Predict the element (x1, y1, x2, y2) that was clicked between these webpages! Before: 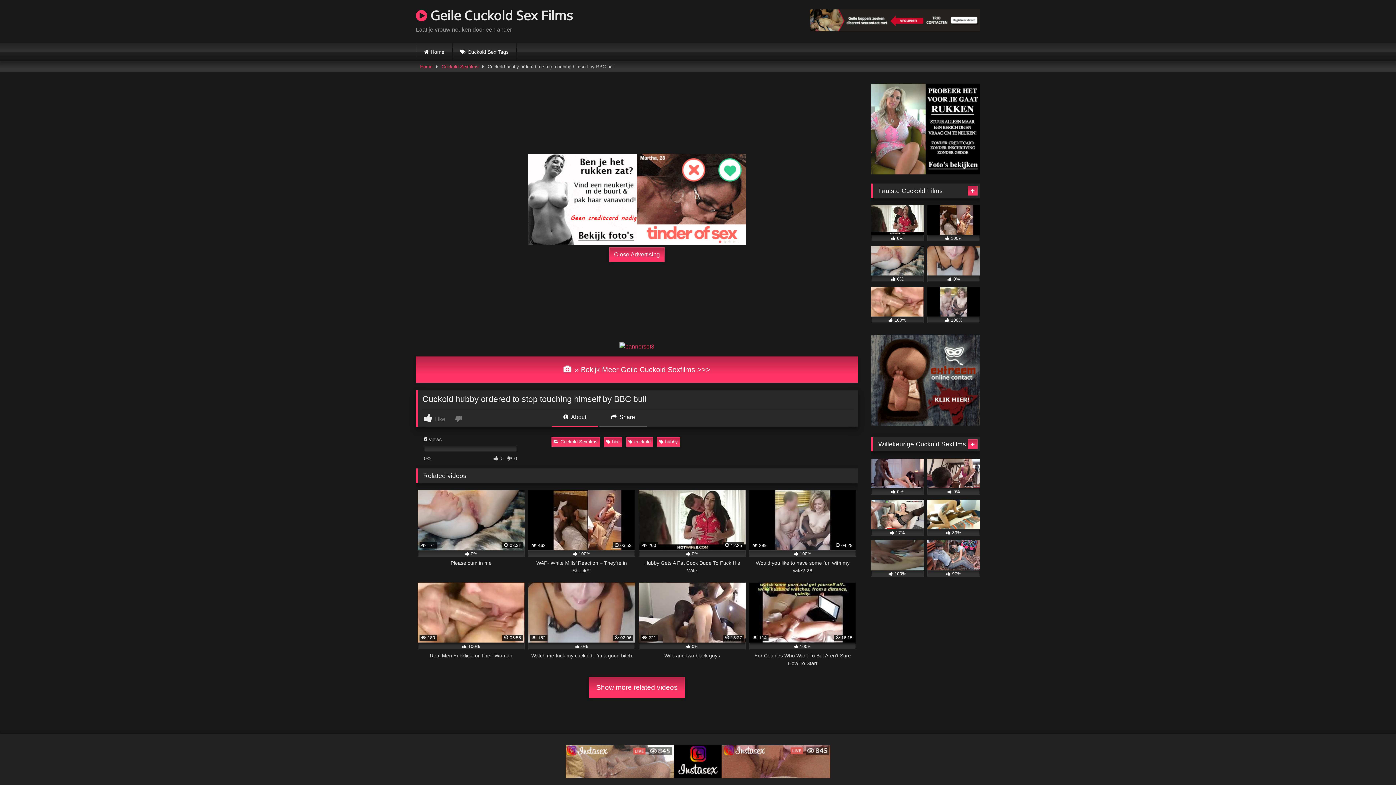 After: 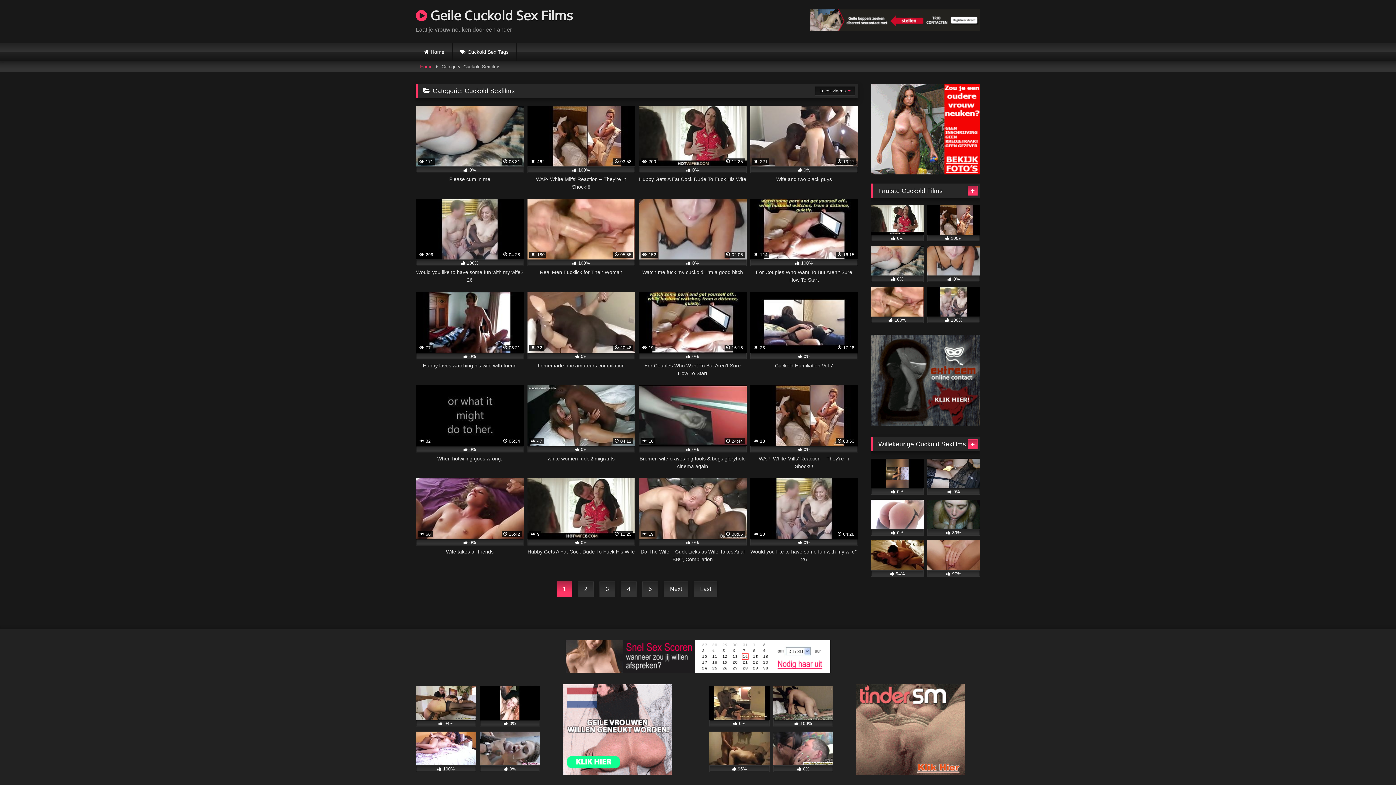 Action: bbox: (589, 677, 685, 698) label: Show more related videos